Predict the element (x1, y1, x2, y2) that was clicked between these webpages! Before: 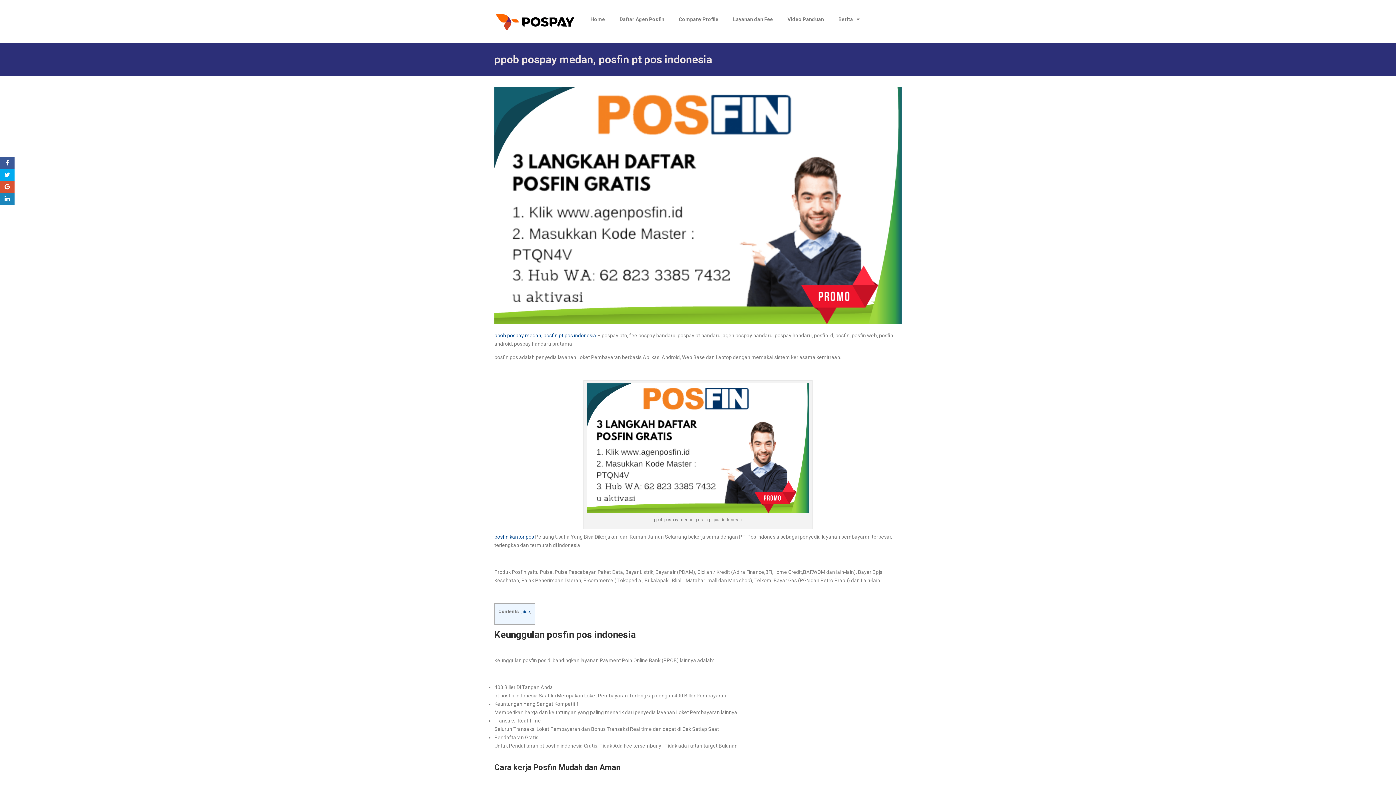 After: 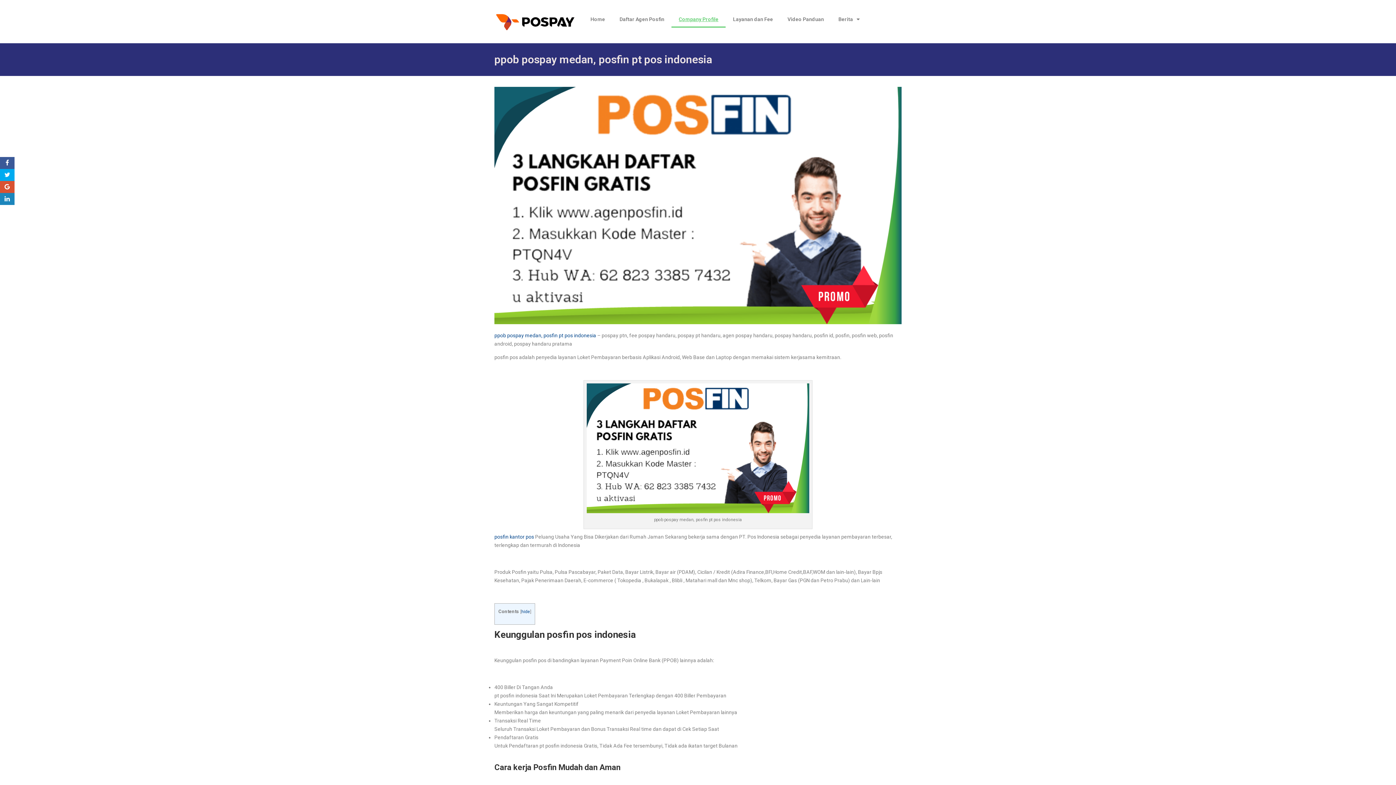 Action: label: Company Profile bbox: (671, 10, 725, 27)